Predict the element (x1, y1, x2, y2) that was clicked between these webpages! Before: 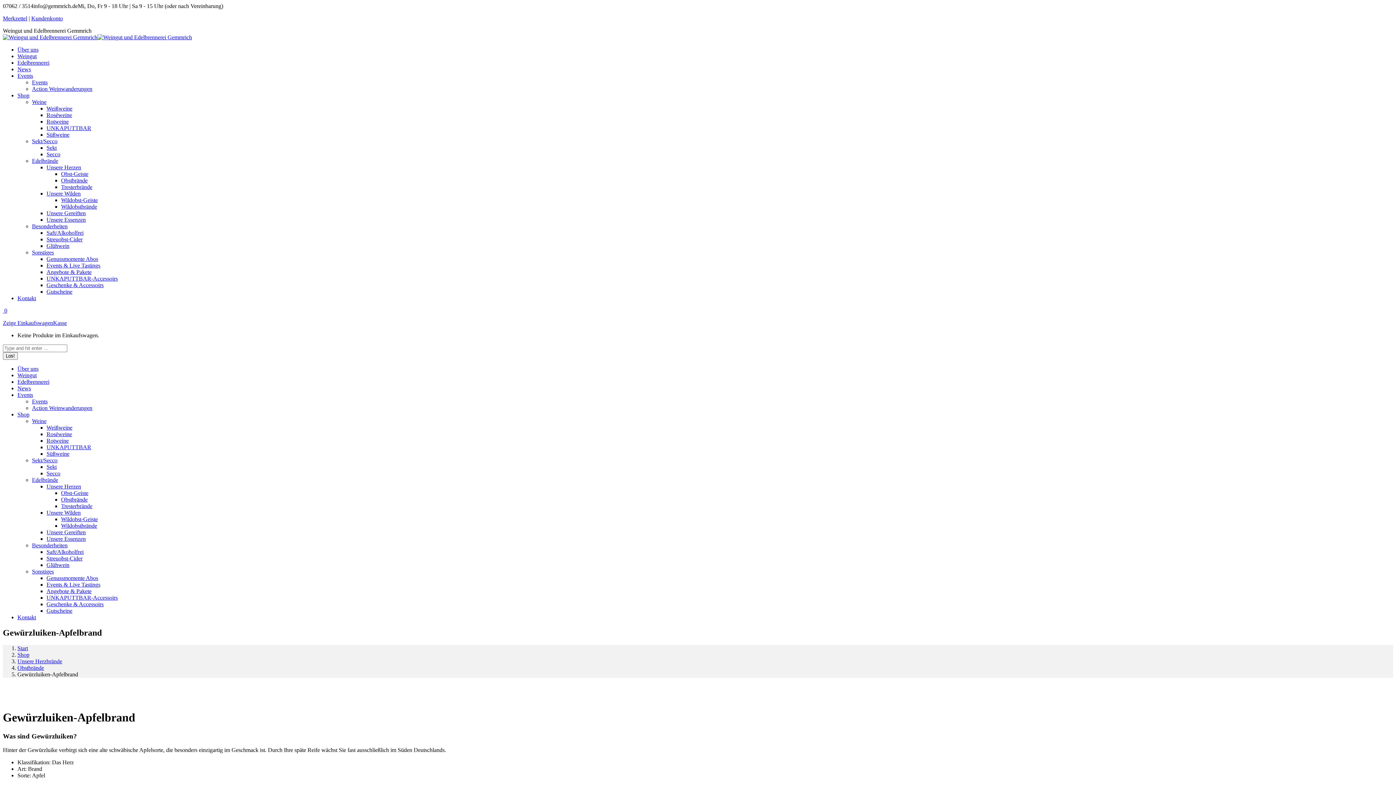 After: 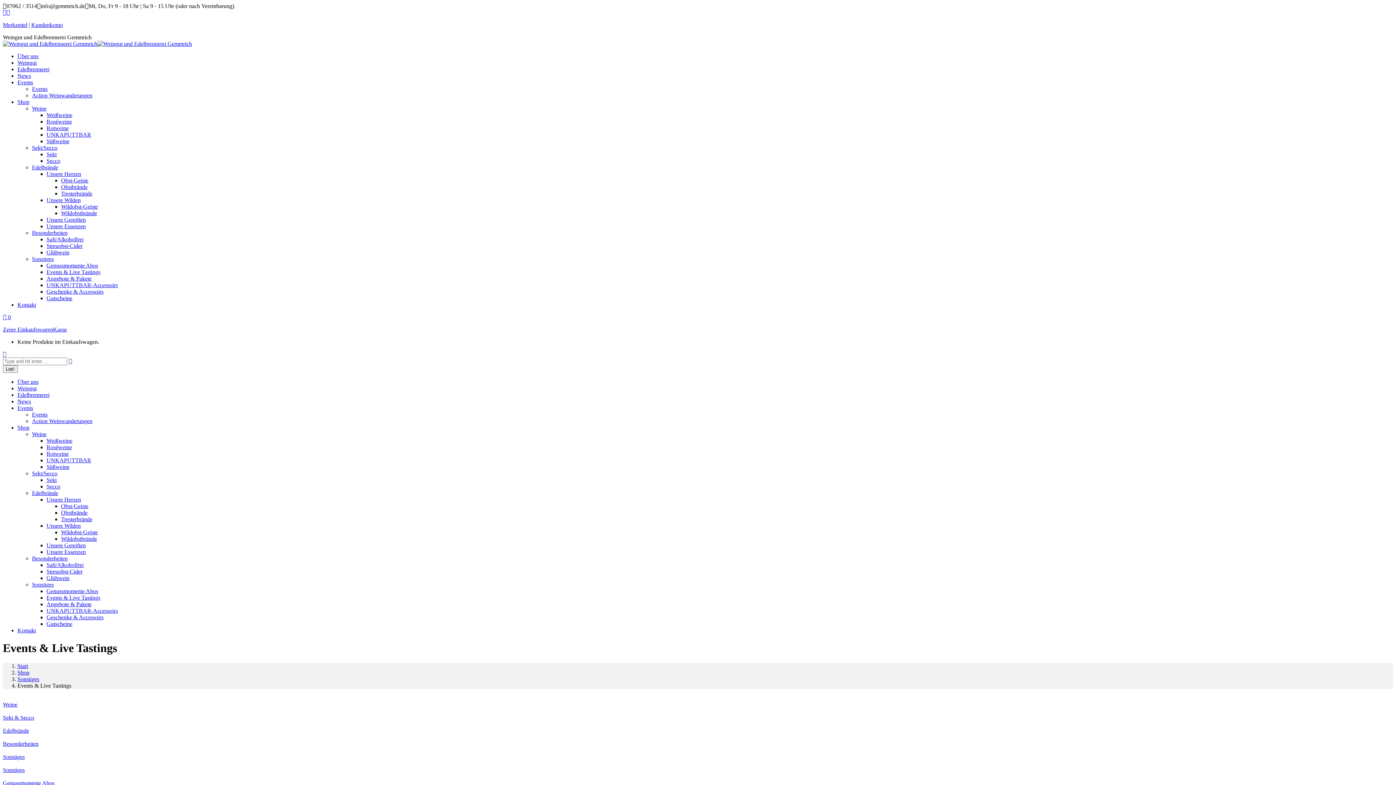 Action: bbox: (46, 581, 100, 588) label: Events & Live Tastings